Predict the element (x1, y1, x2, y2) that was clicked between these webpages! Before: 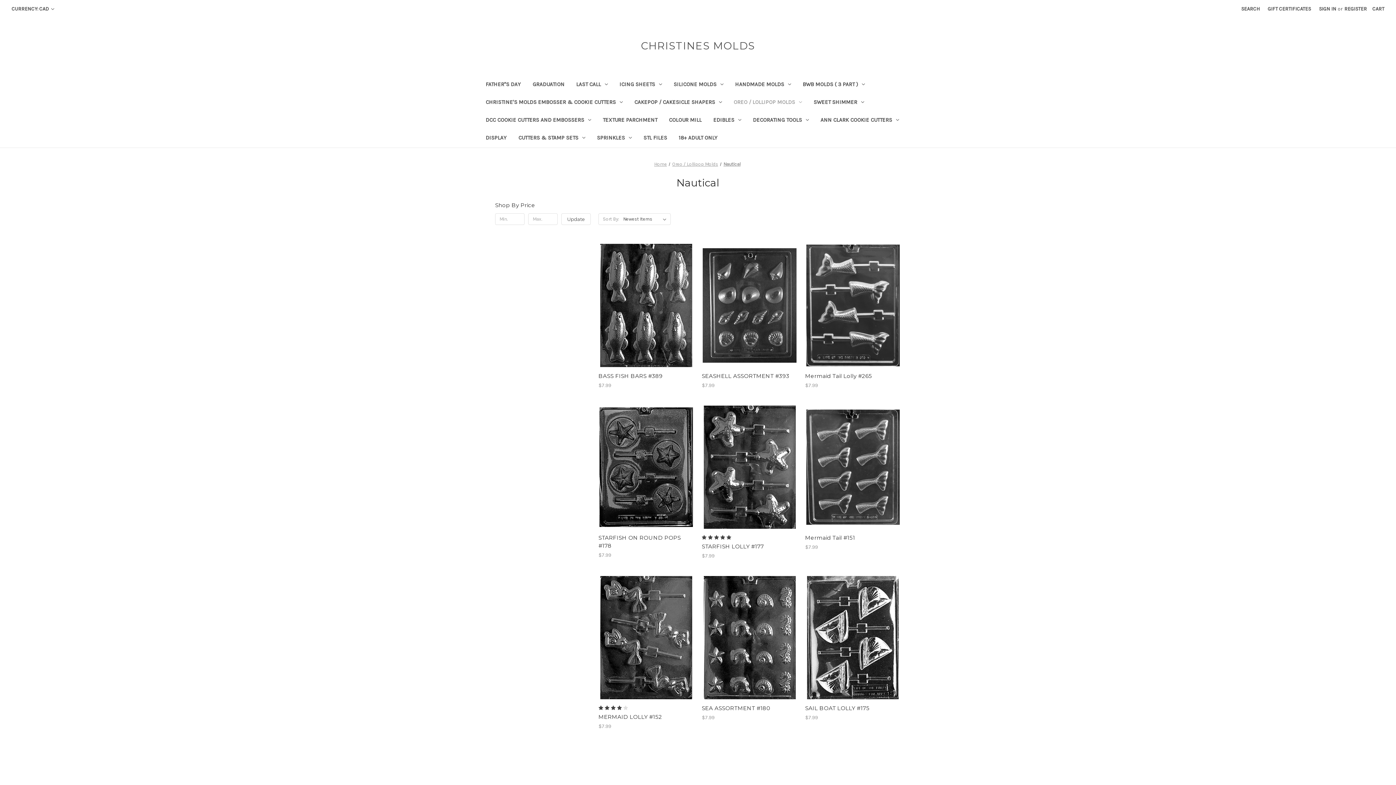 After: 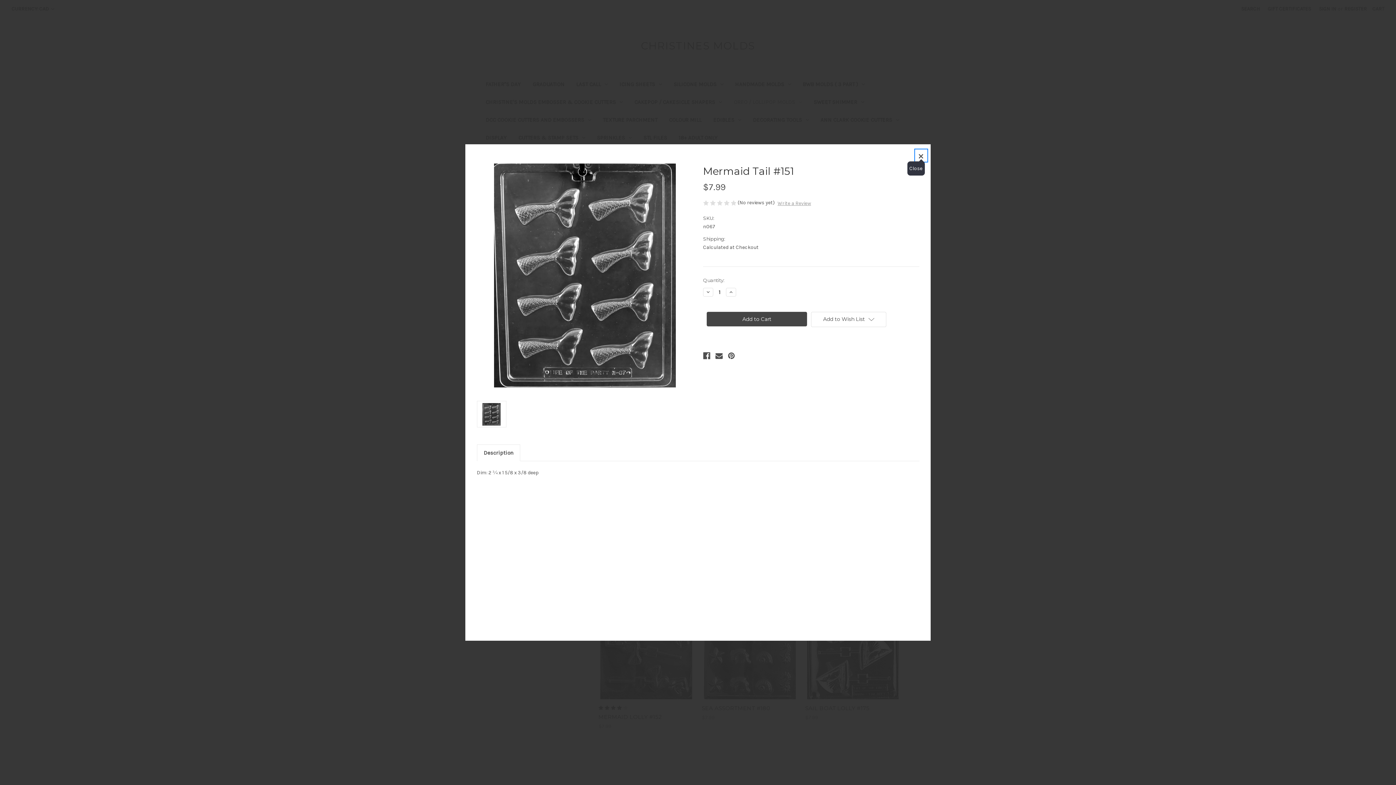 Action: label: Quick view bbox: (831, 449, 872, 459)